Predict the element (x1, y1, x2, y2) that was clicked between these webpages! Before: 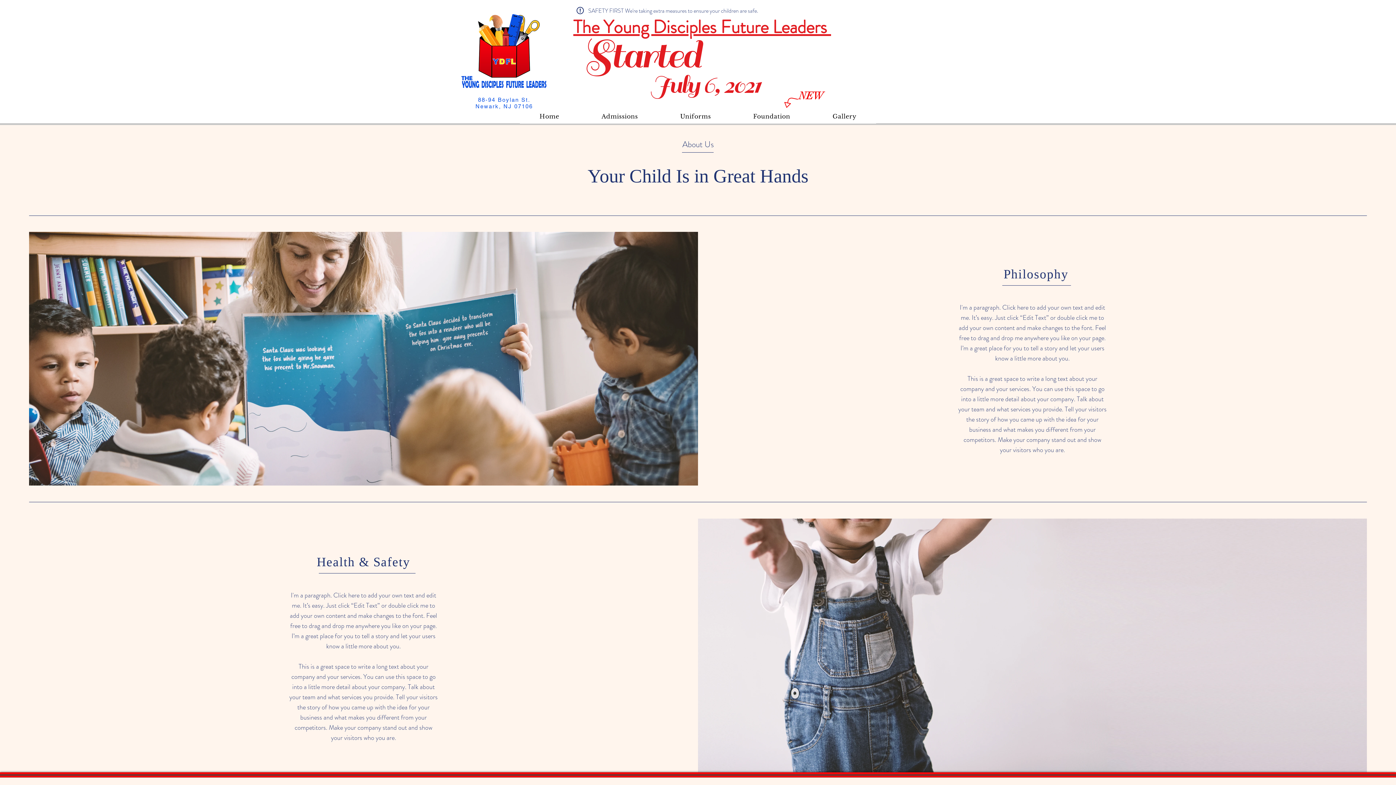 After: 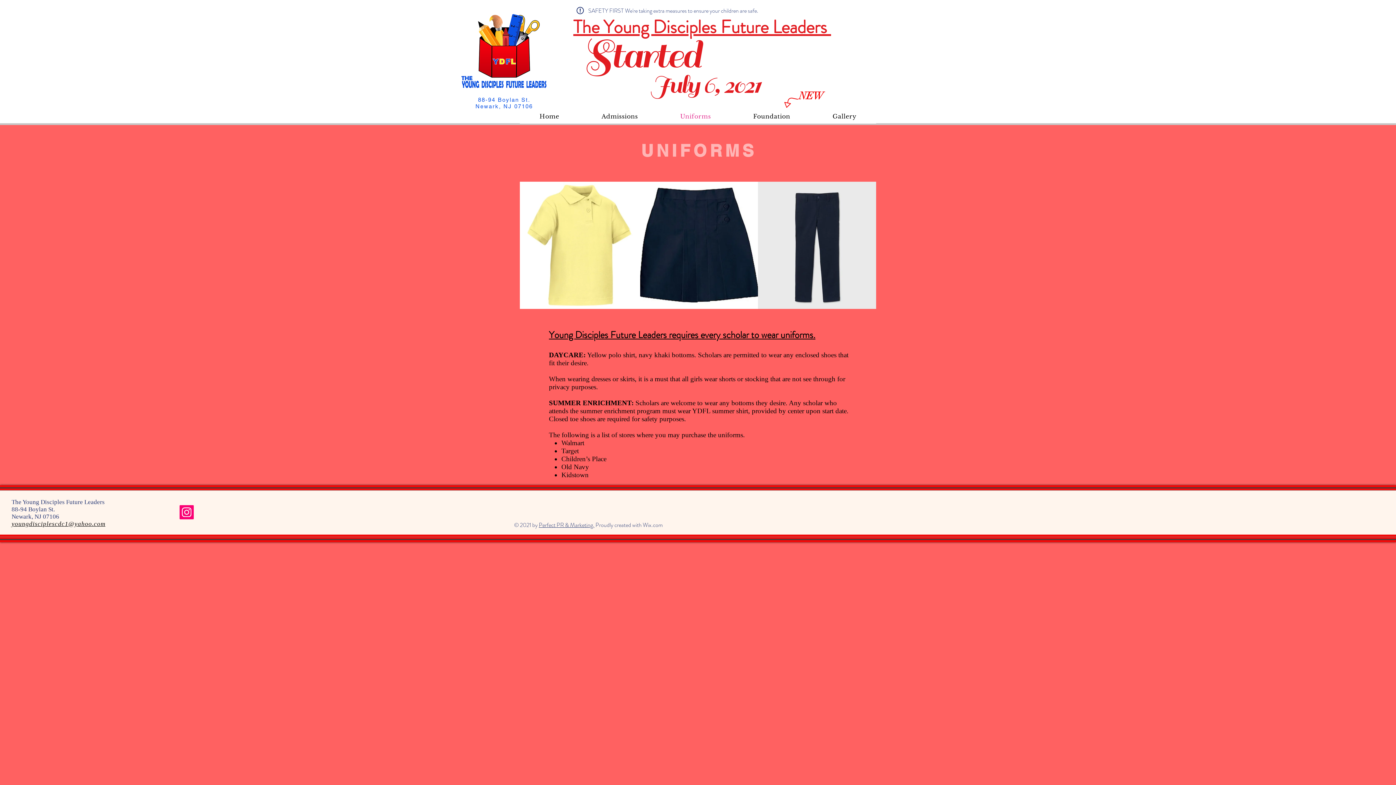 Action: bbox: (660, 109, 730, 123) label: Uniforms